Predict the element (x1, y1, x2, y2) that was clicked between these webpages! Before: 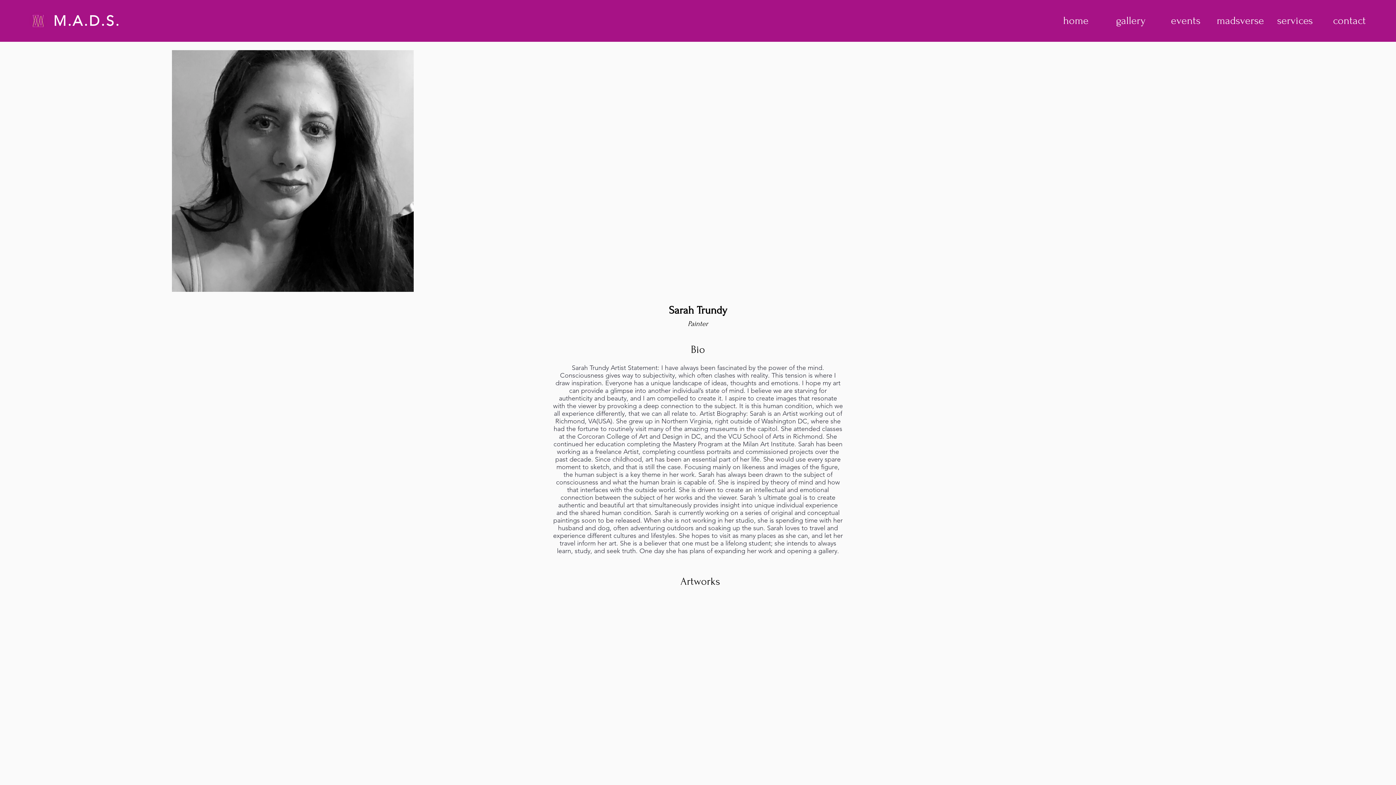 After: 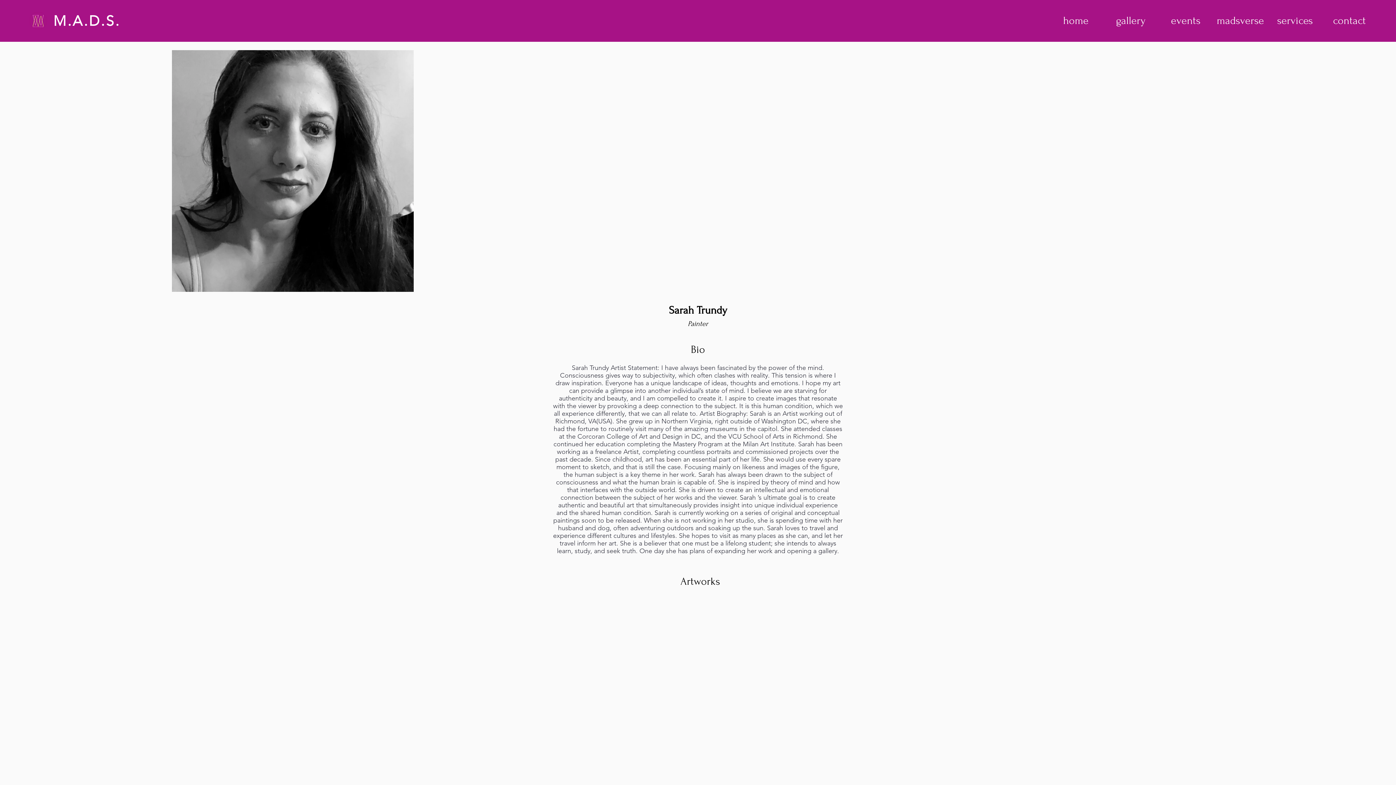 Action: label: events bbox: (1158, 13, 1213, 28)